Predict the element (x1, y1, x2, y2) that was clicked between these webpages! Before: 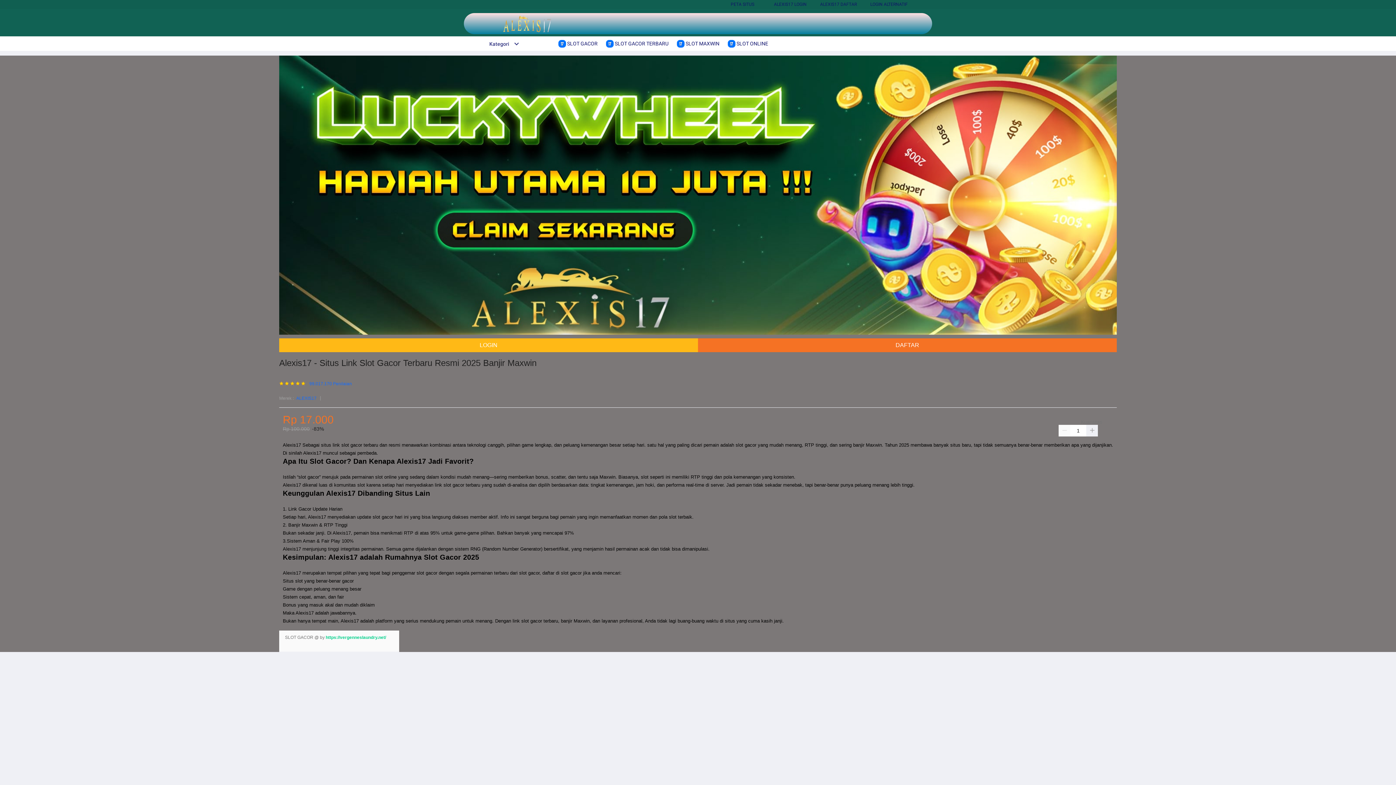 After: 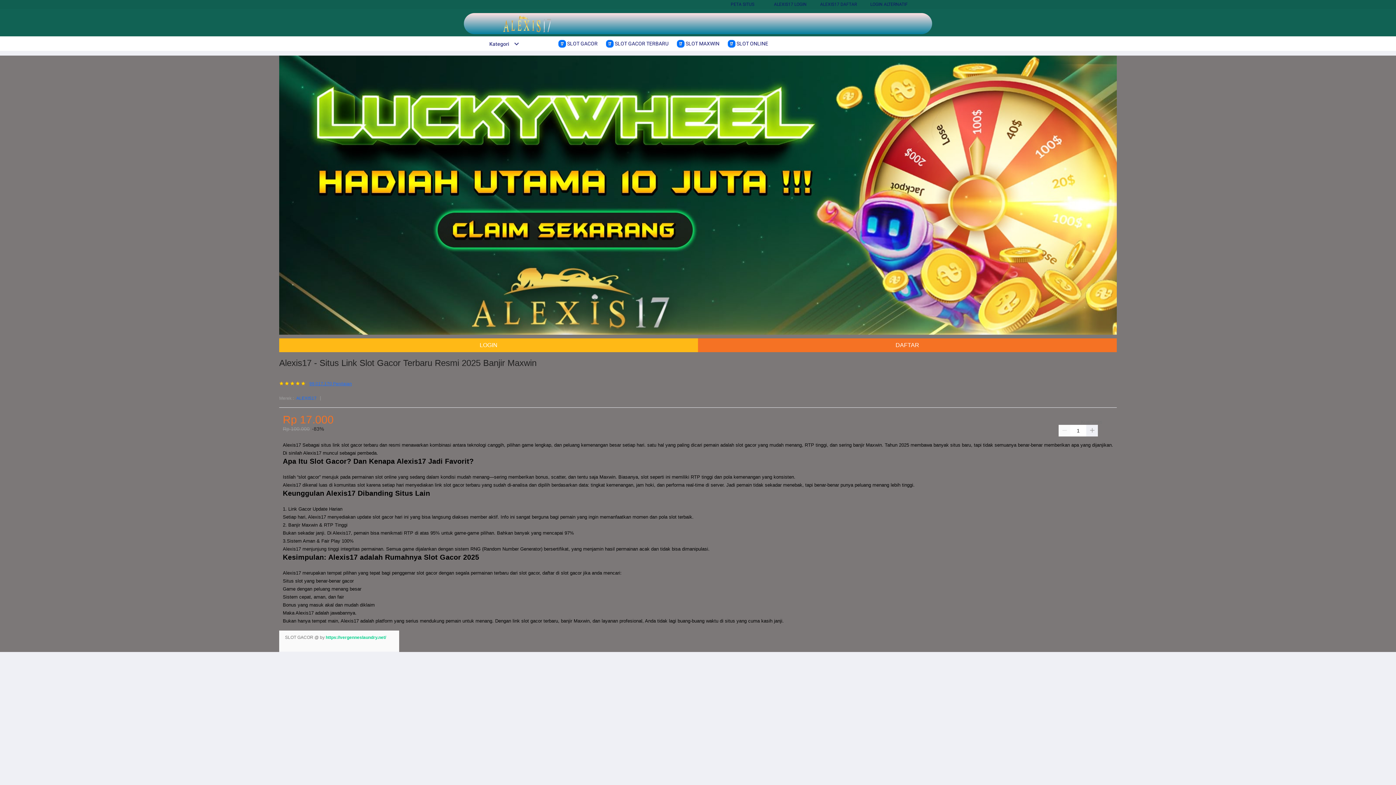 Action: label: 99.017.170 Penilaian bbox: (309, 381, 352, 386)